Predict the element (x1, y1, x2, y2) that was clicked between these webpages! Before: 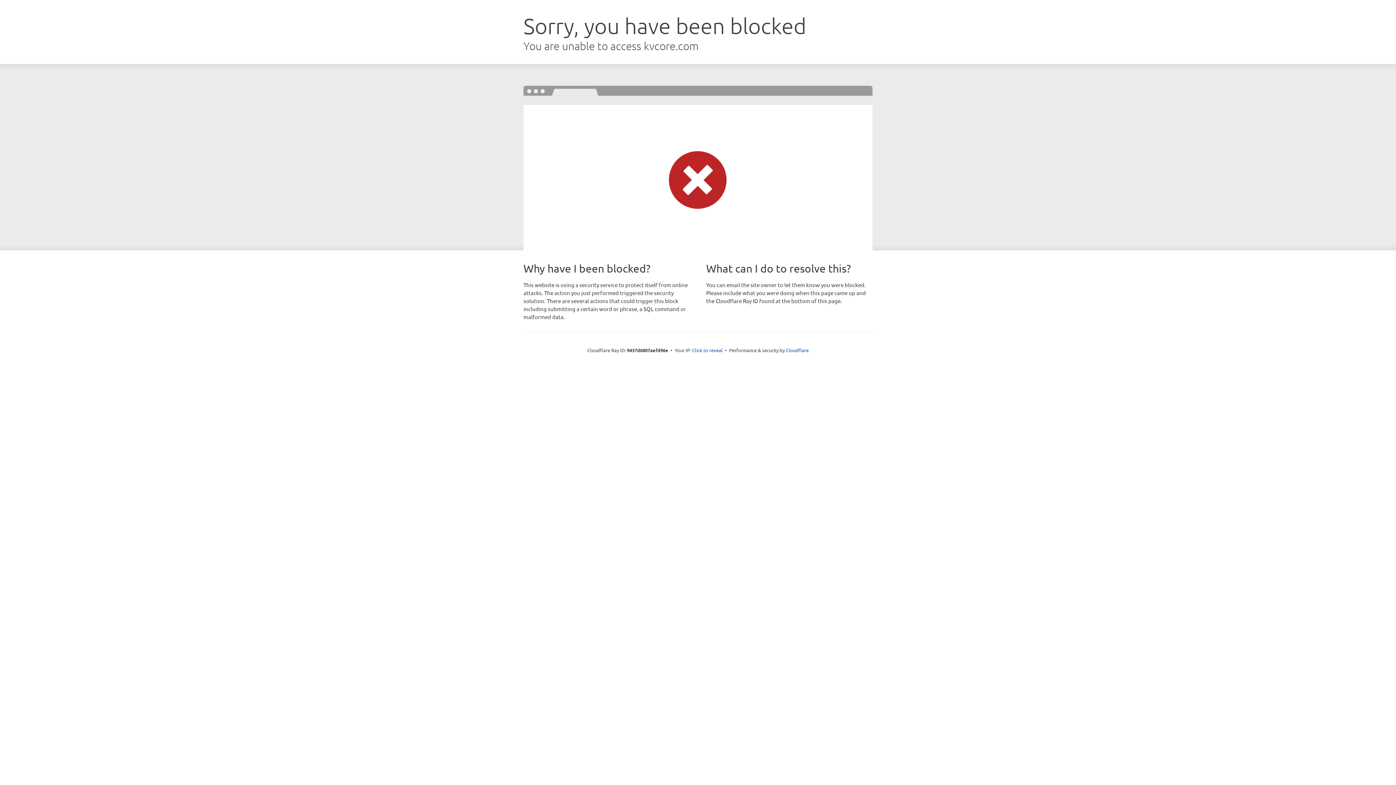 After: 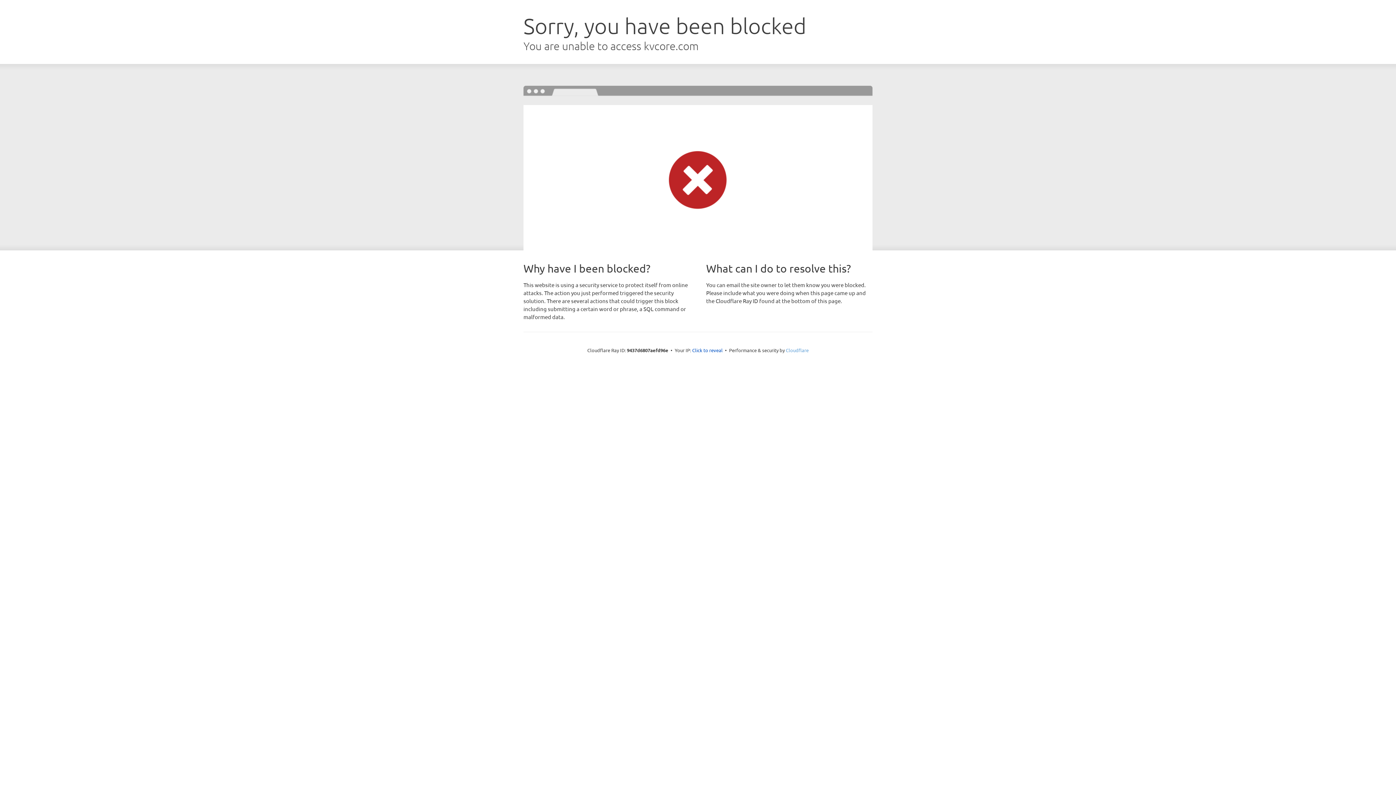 Action: label: Cloudflare bbox: (786, 347, 808, 353)